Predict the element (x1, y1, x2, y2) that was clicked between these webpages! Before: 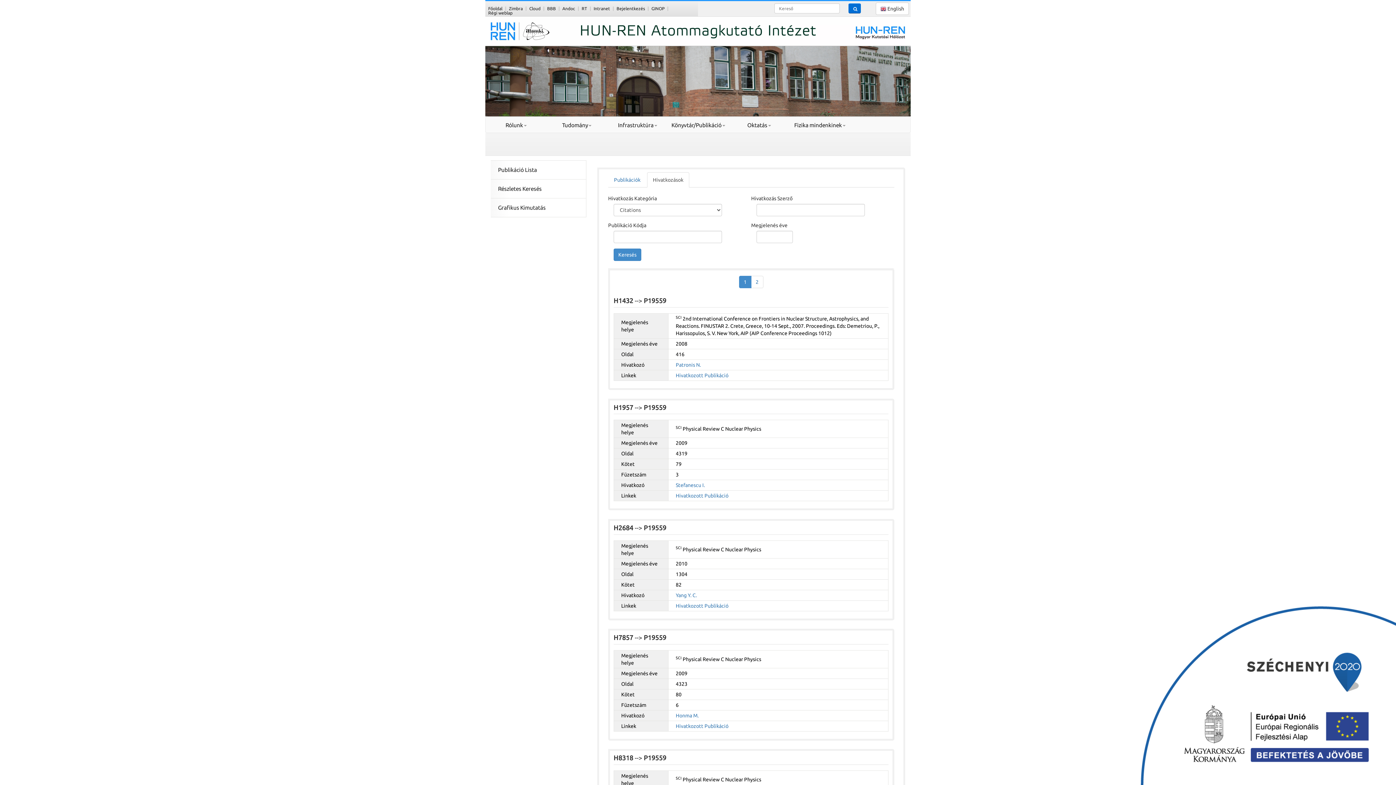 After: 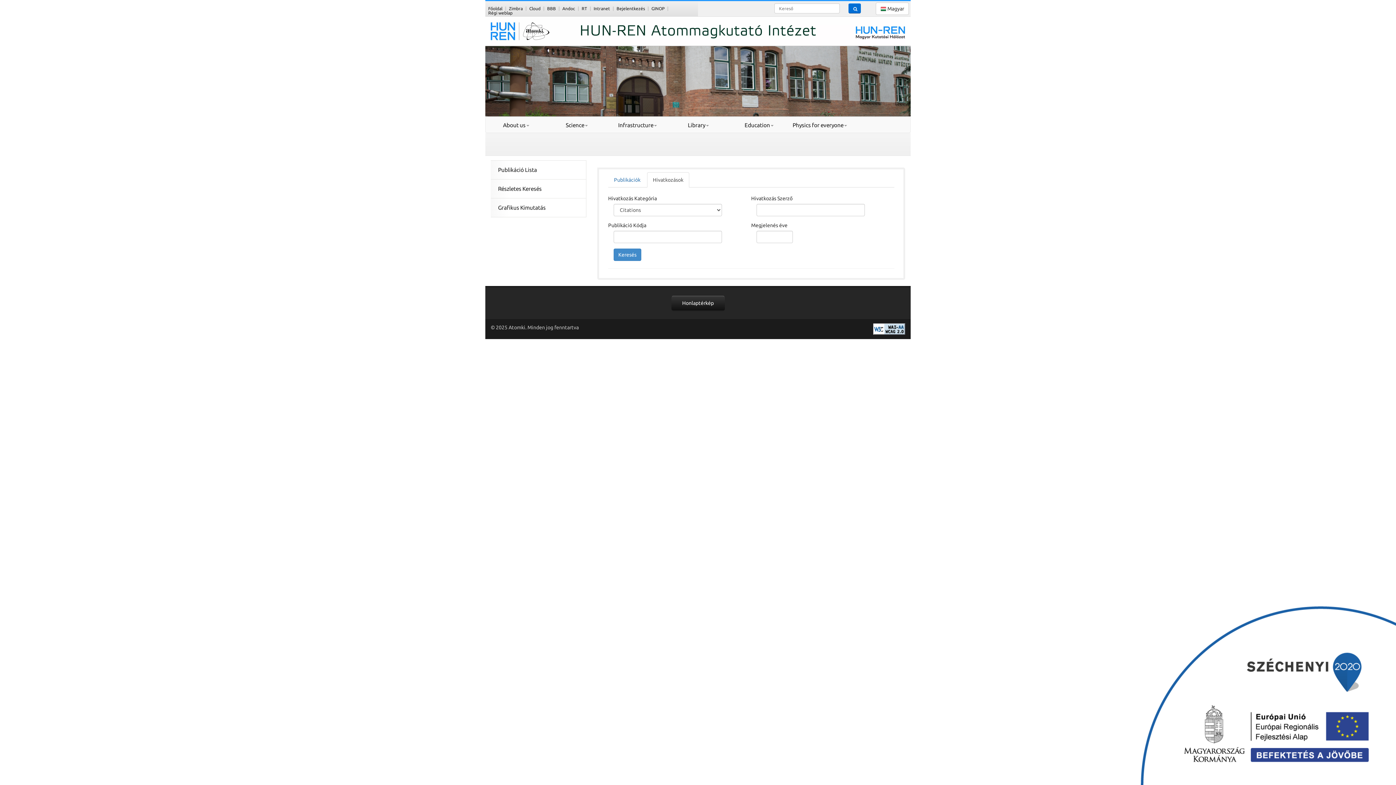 Action: bbox: (876, 2, 909, 14) label:  English